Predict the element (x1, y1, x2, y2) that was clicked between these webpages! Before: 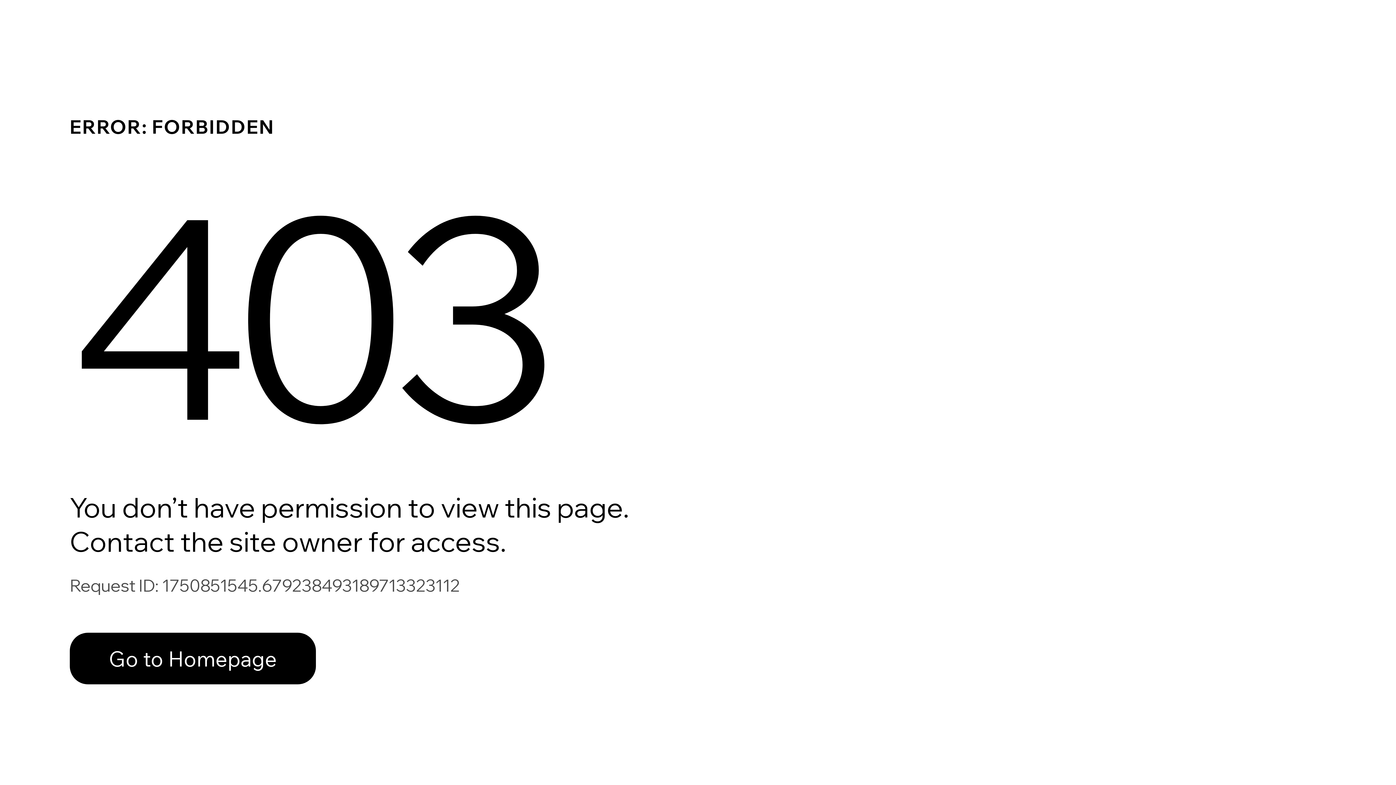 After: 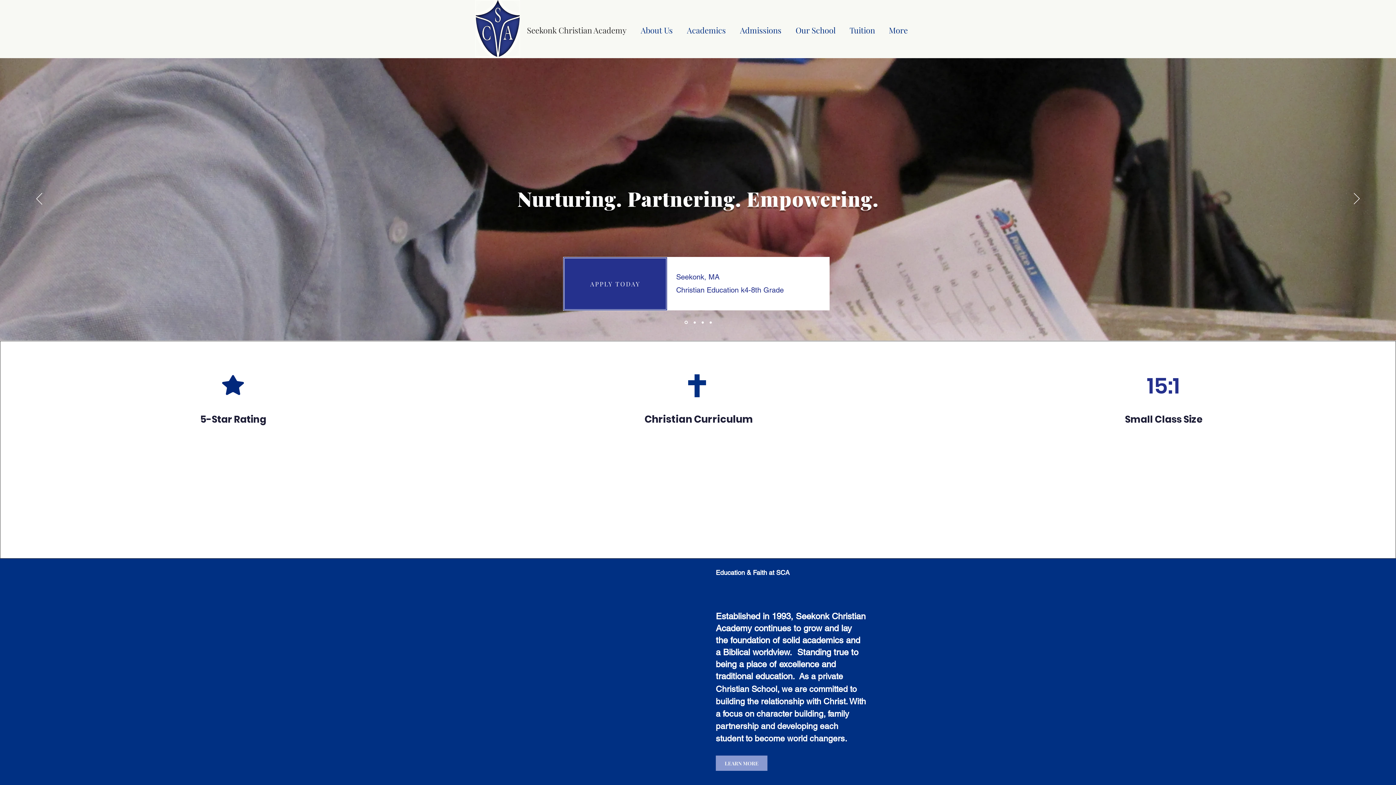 Action: label: Go to Homepage bbox: (69, 617, 768, 694)